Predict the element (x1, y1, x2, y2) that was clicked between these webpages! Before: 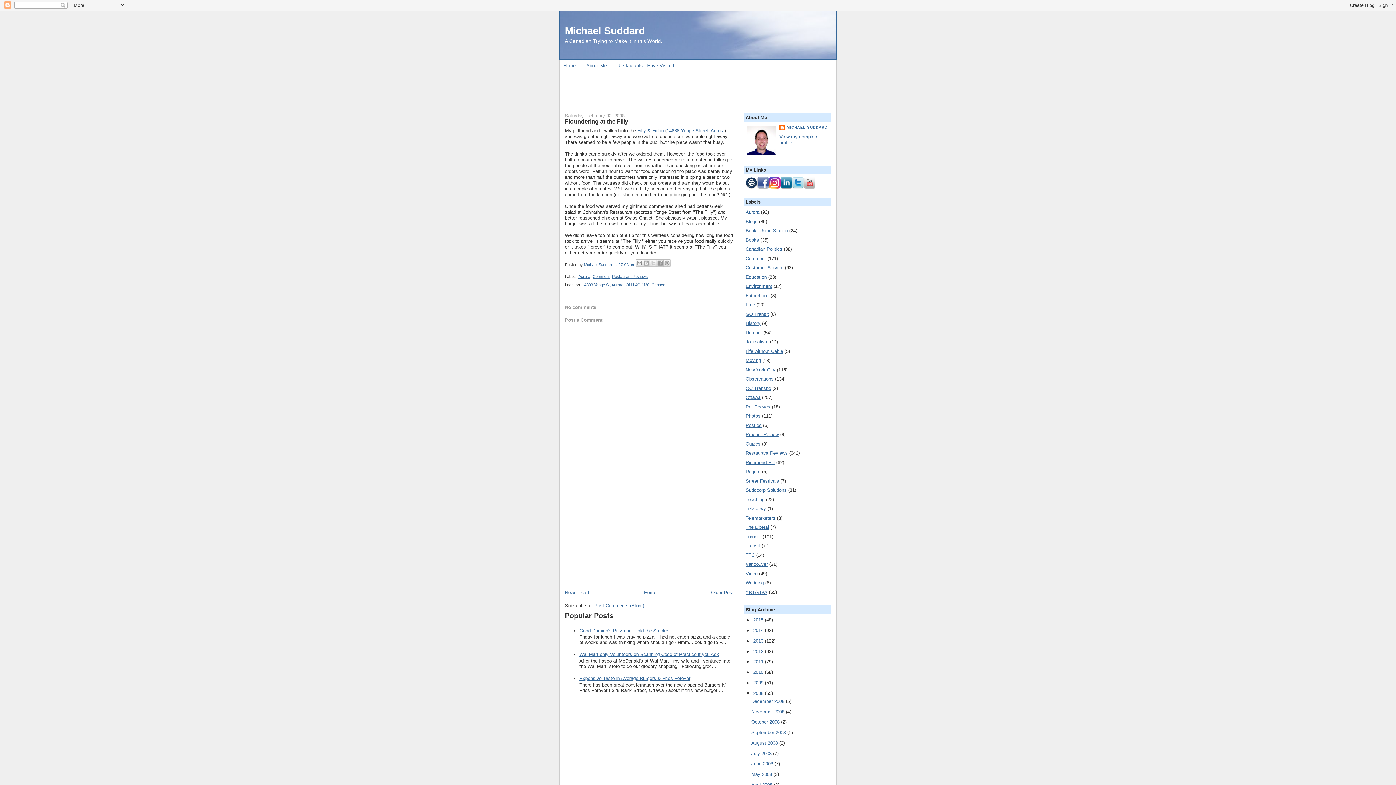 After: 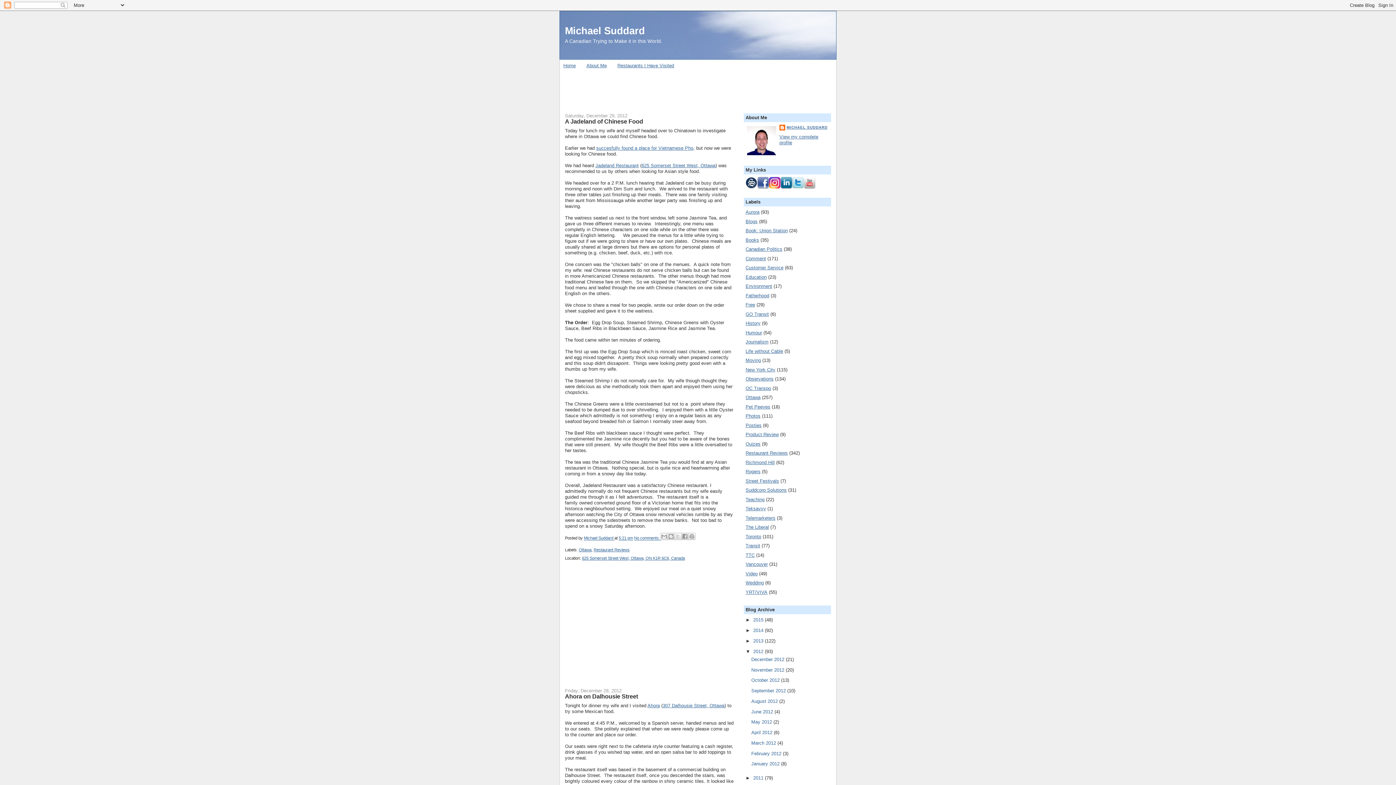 Action: bbox: (753, 648, 765, 654) label: 2012 